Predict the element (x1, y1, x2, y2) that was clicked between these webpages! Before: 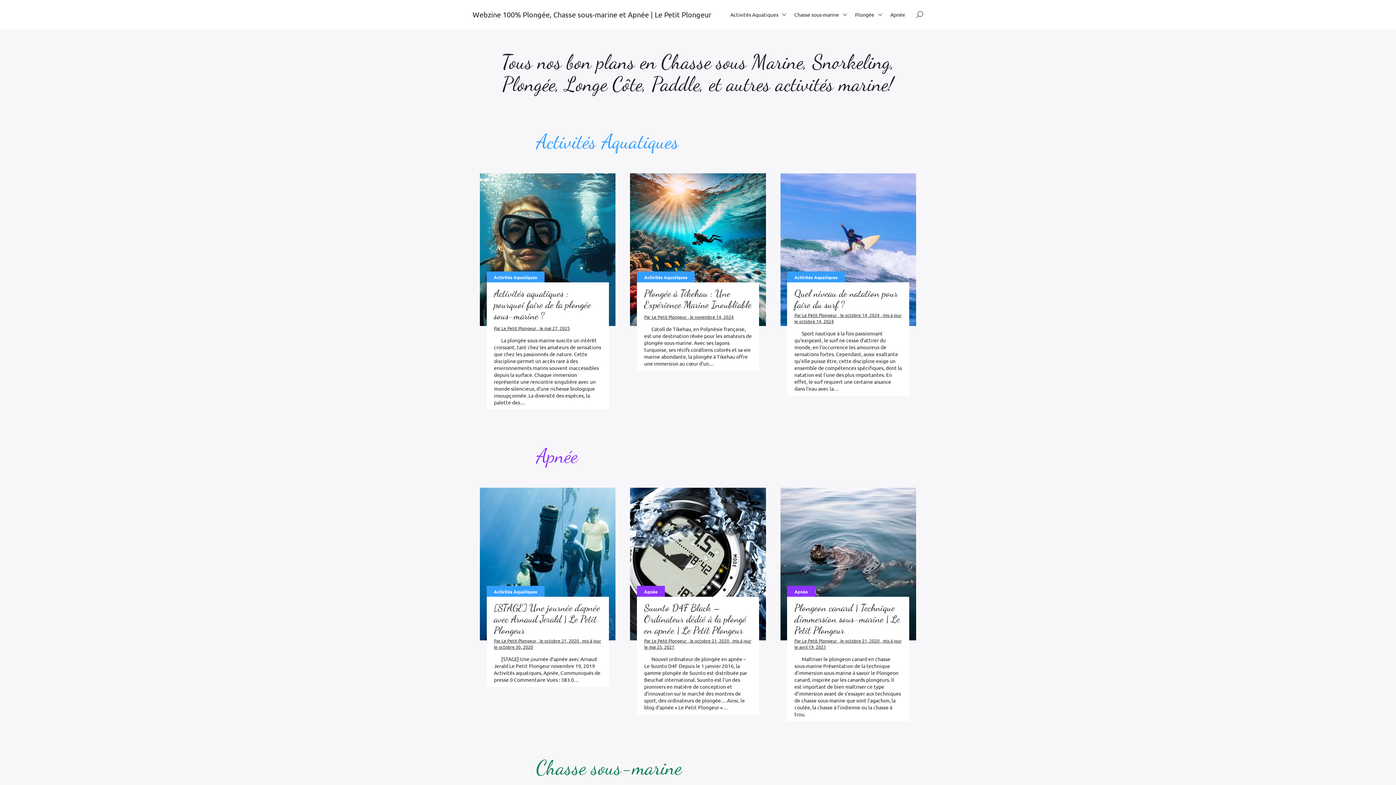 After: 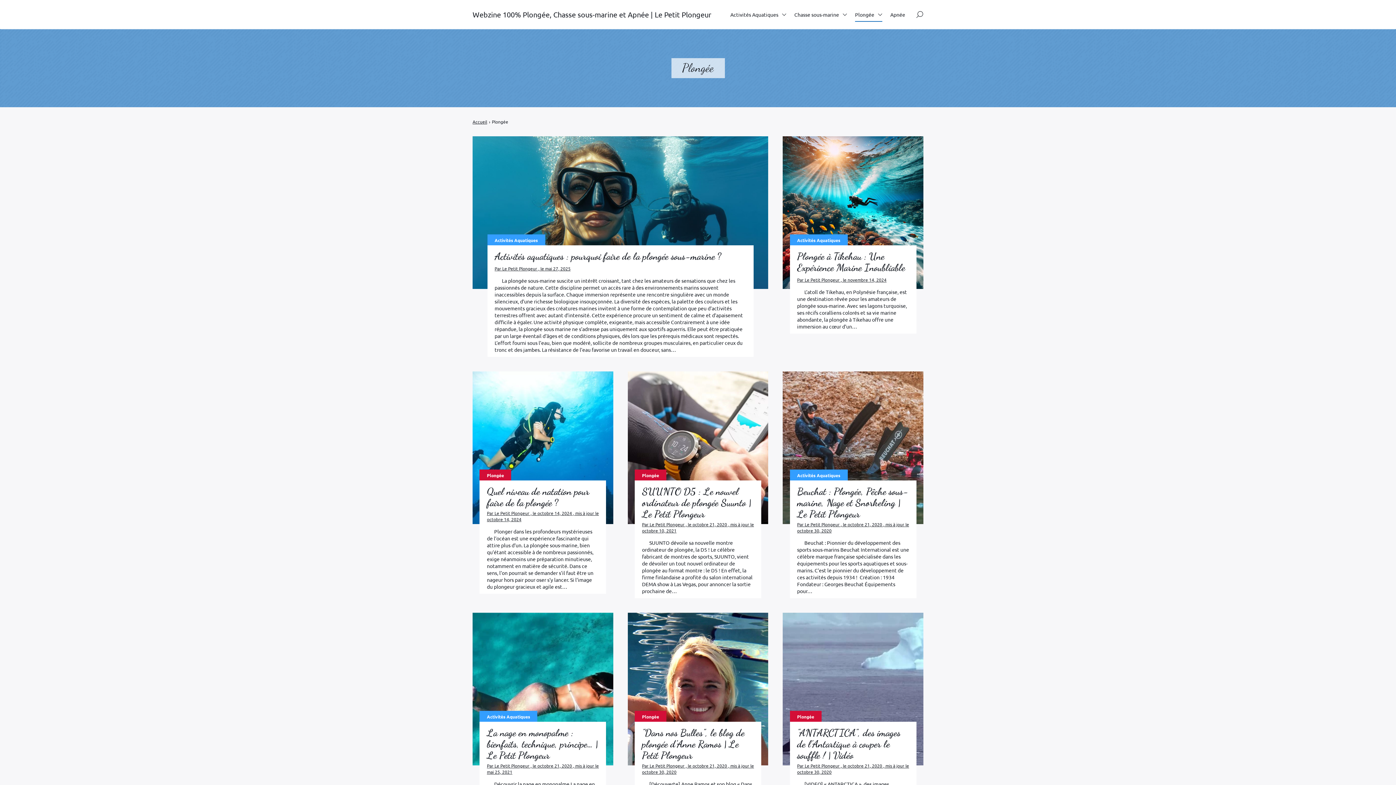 Action: bbox: (855, 7, 881, 21) label: Plongée